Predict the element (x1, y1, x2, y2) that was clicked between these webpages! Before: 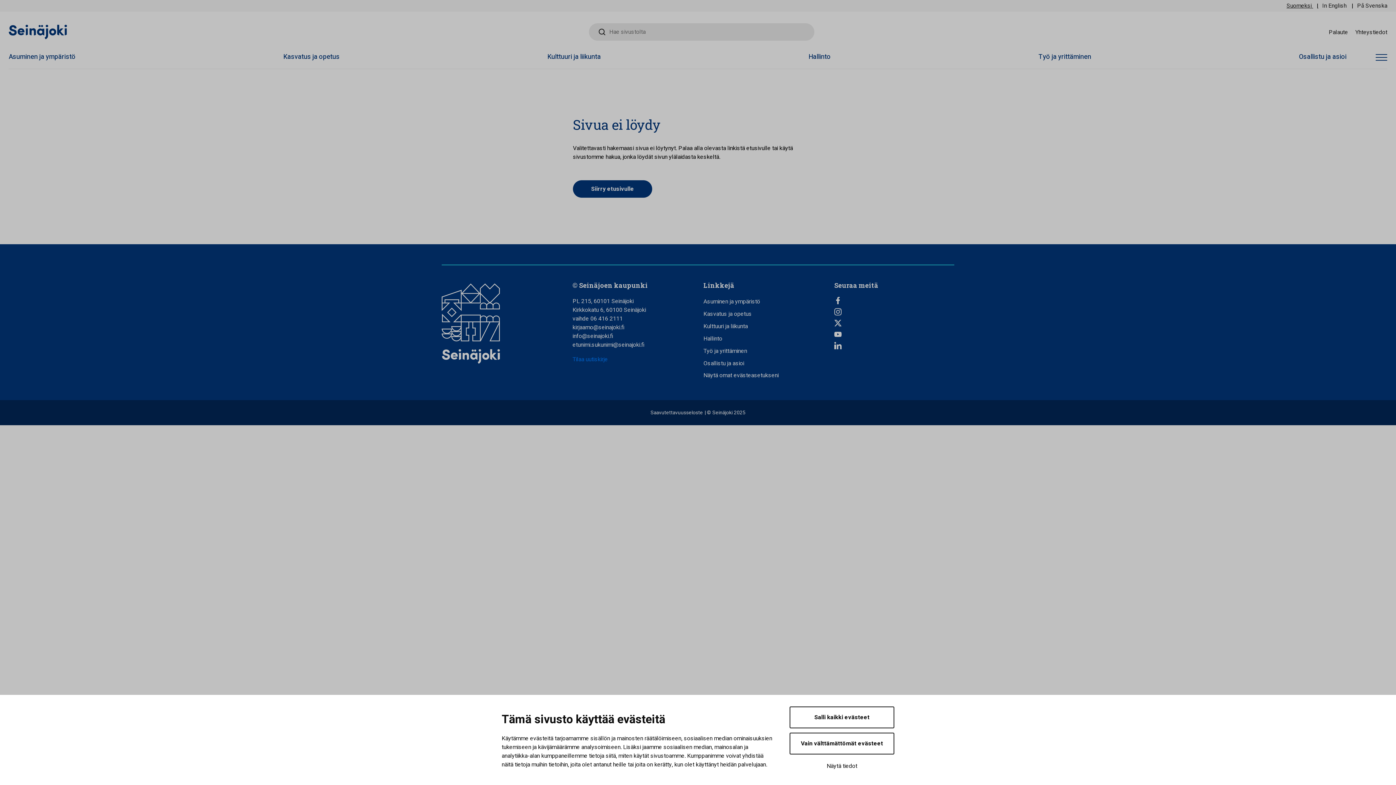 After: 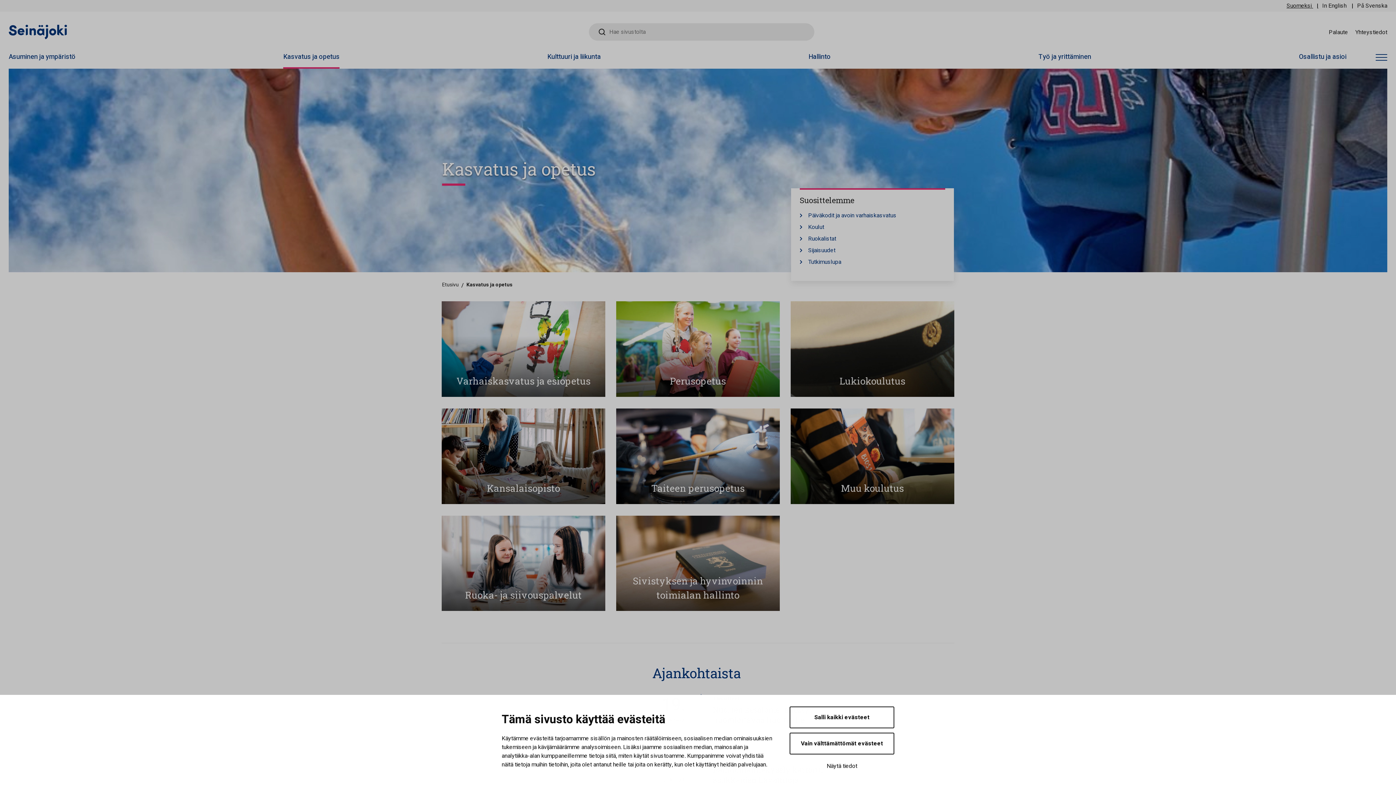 Action: label: Kasvatus ja opetus bbox: (283, 46, 339, 67)